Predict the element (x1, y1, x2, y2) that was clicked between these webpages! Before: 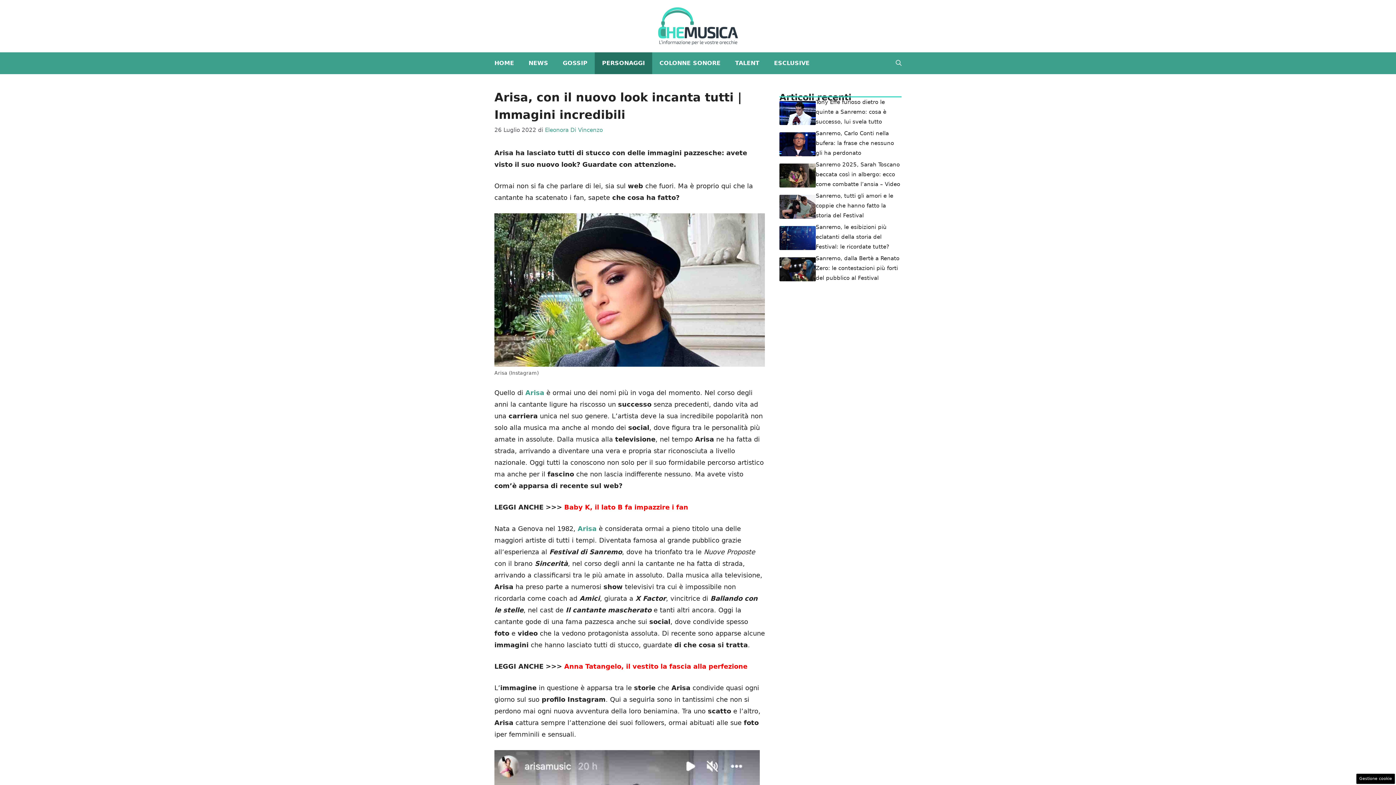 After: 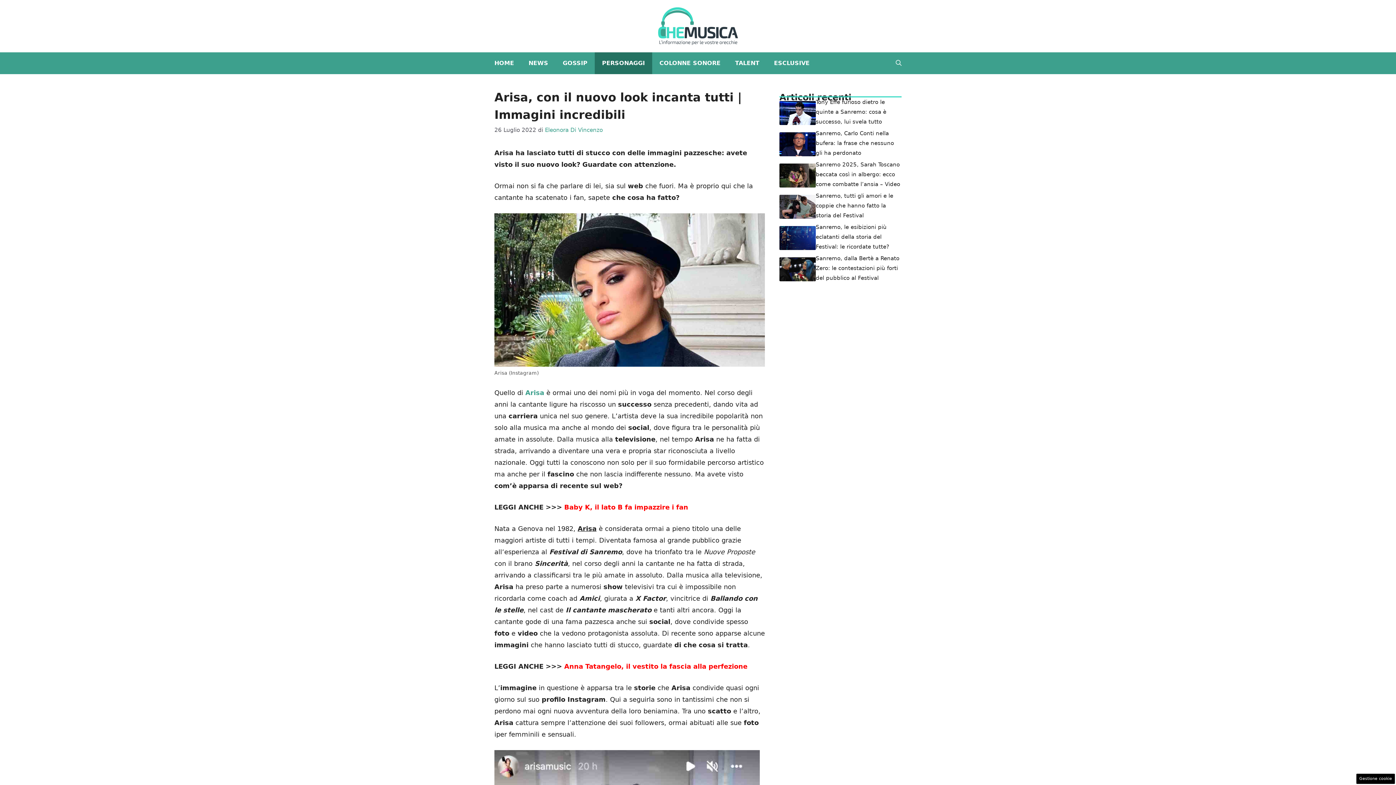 Action: bbox: (577, 525, 596, 532) label: Arisa